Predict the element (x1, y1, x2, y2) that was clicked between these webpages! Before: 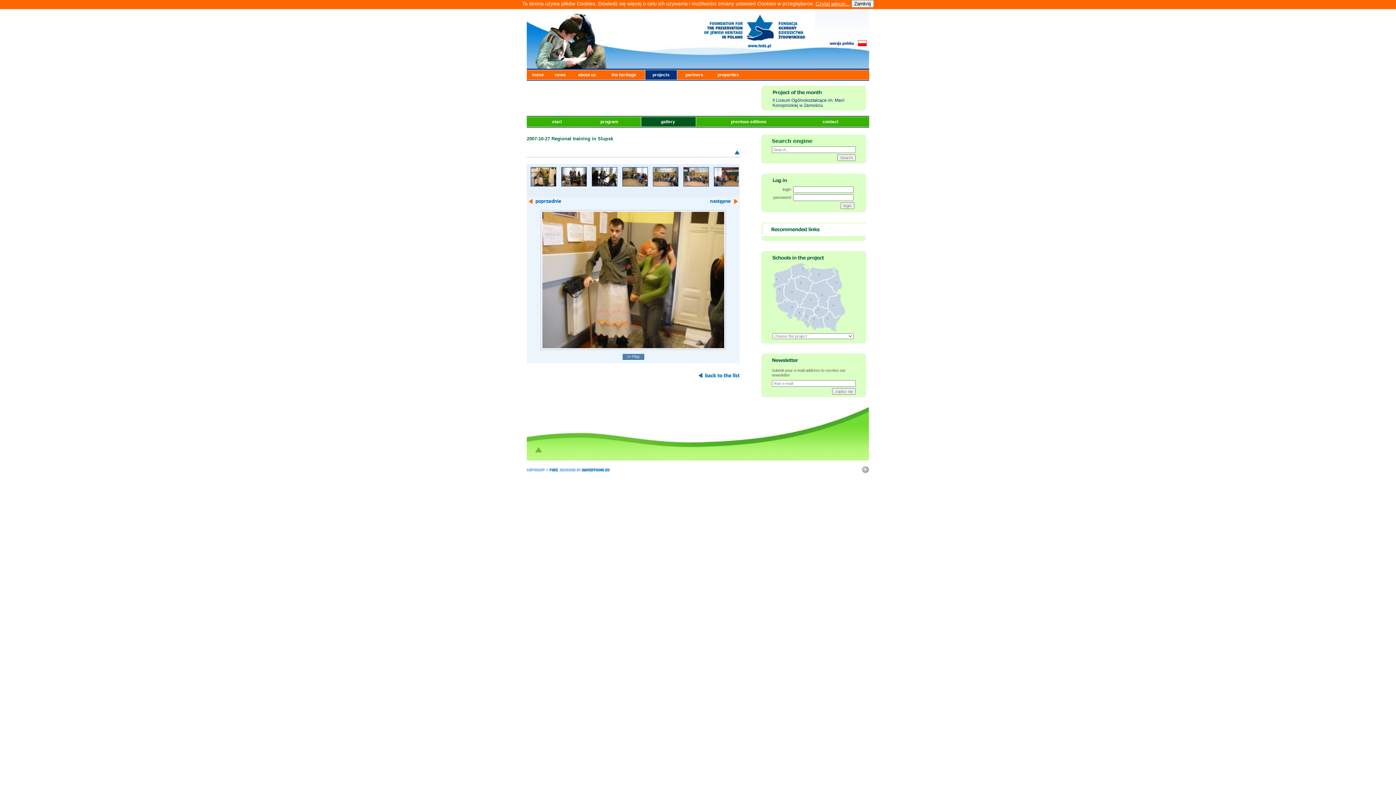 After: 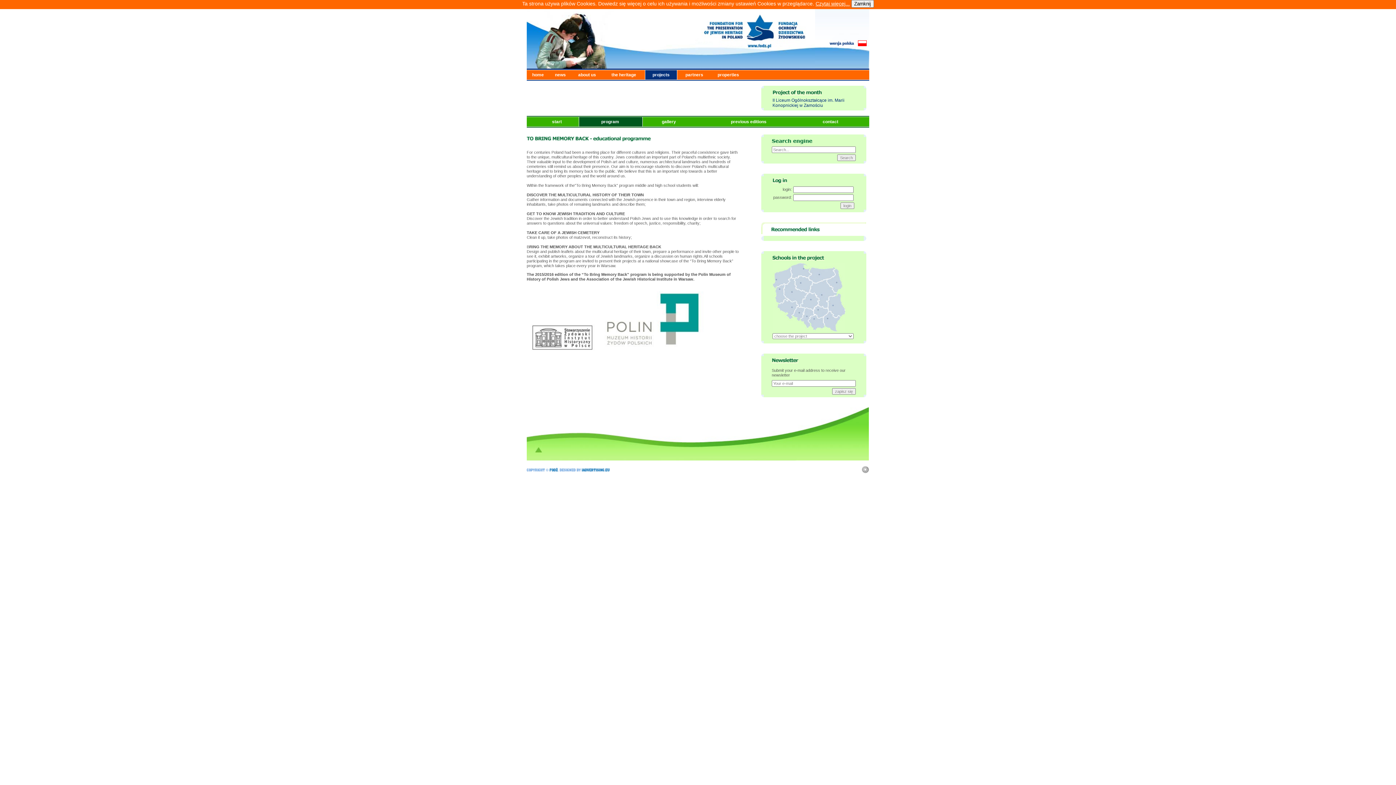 Action: label:    program     bbox: (597, 119, 622, 124)